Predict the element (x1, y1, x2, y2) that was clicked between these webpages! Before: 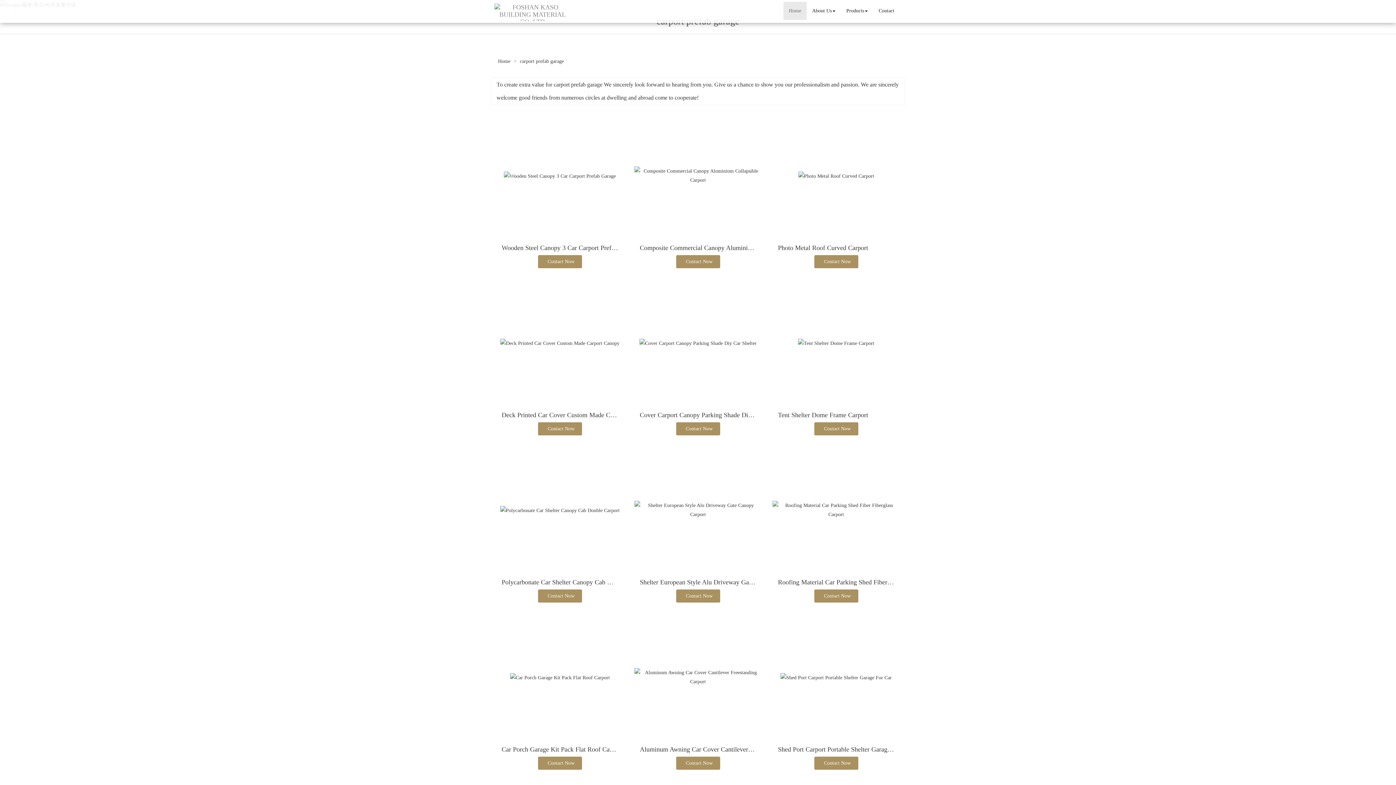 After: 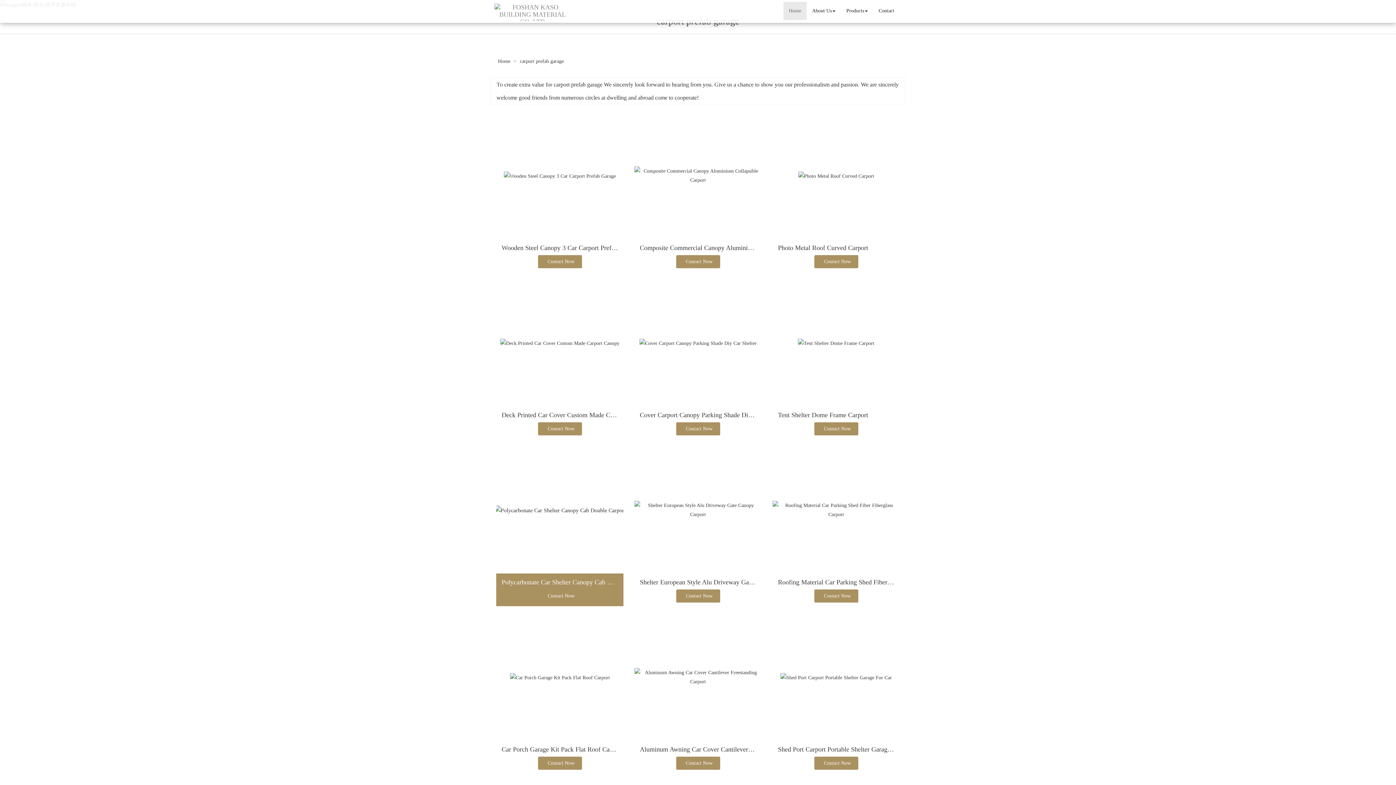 Action: label: Polycarbonate Car Shelter Canopy Cab Double Carport bbox: (501, 579, 648, 586)